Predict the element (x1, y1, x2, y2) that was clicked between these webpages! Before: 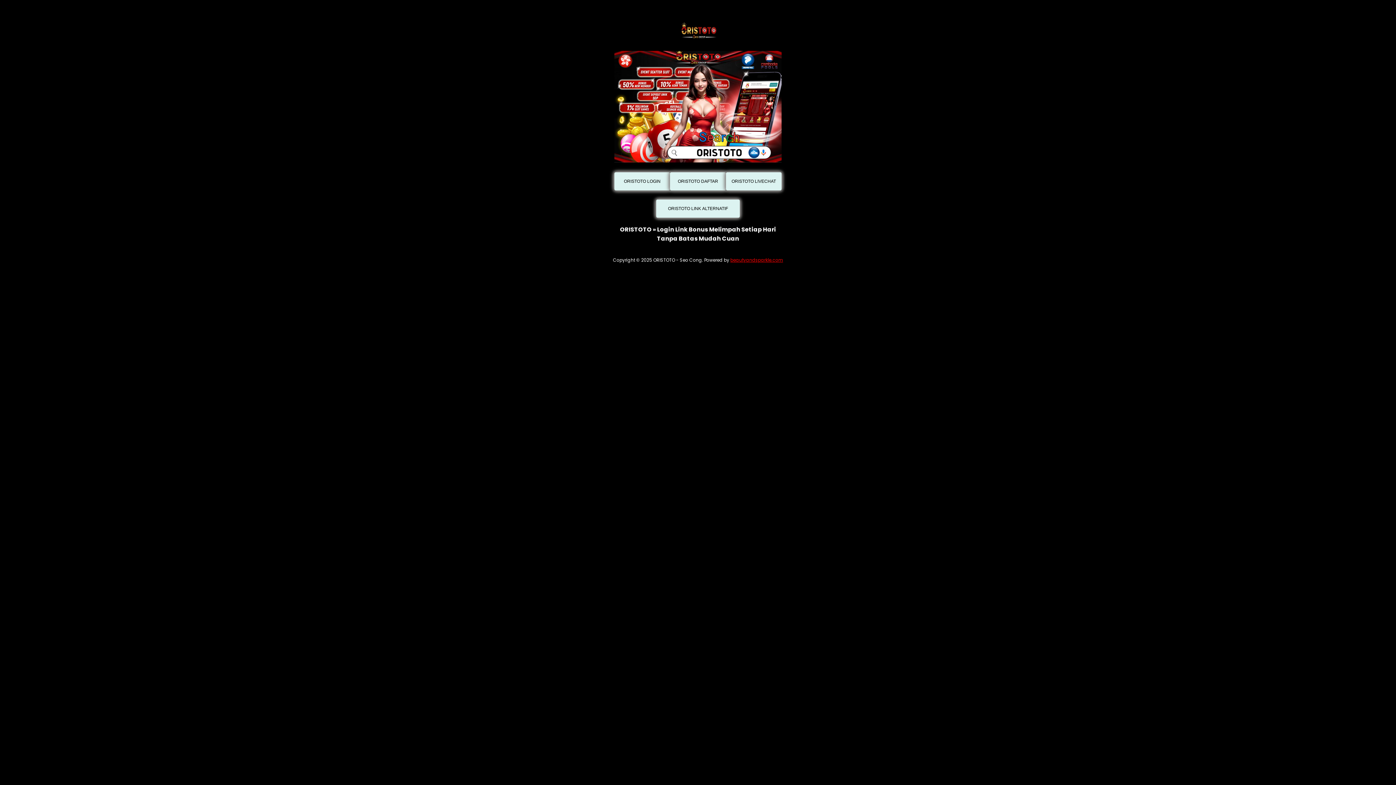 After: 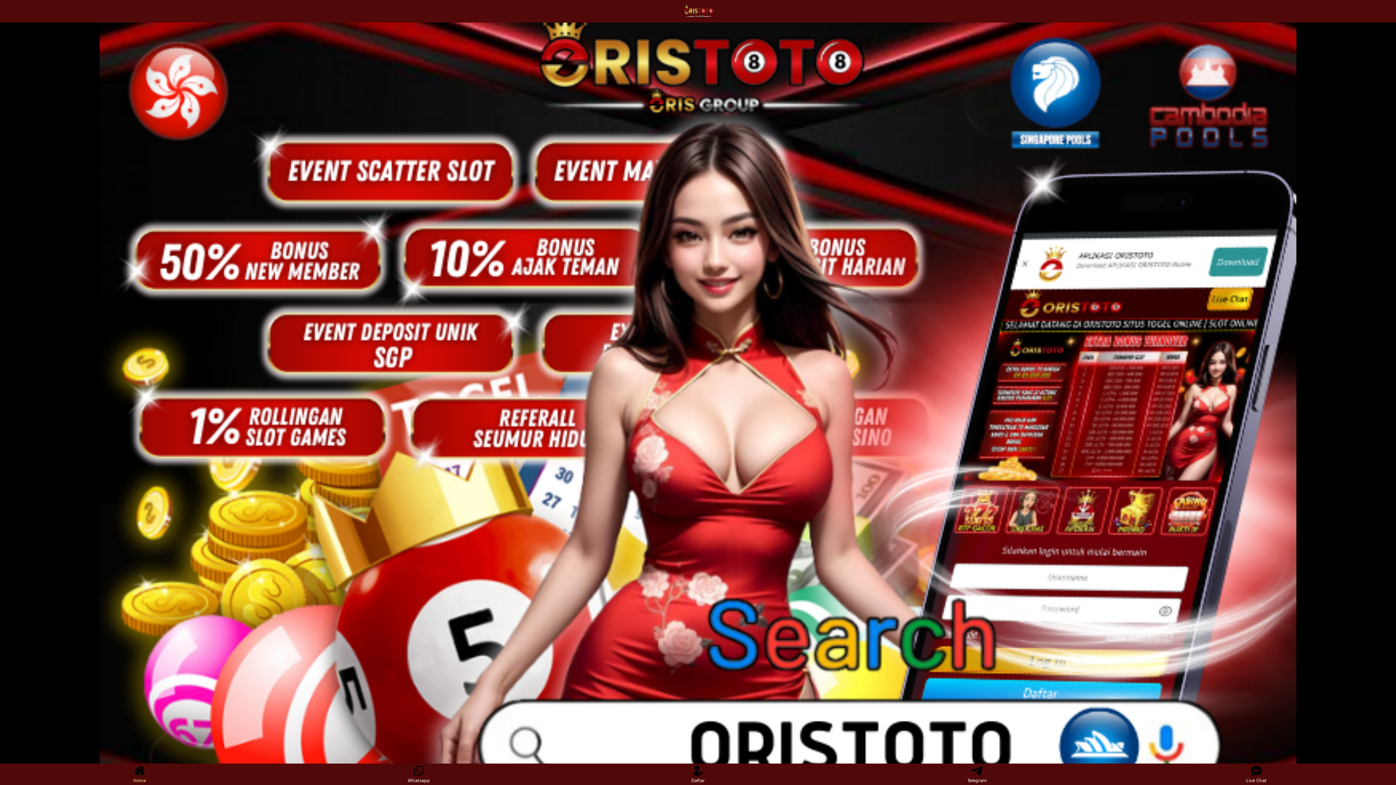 Action: bbox: (616, 174, 668, 188) label: ORISTOTO LOGIN